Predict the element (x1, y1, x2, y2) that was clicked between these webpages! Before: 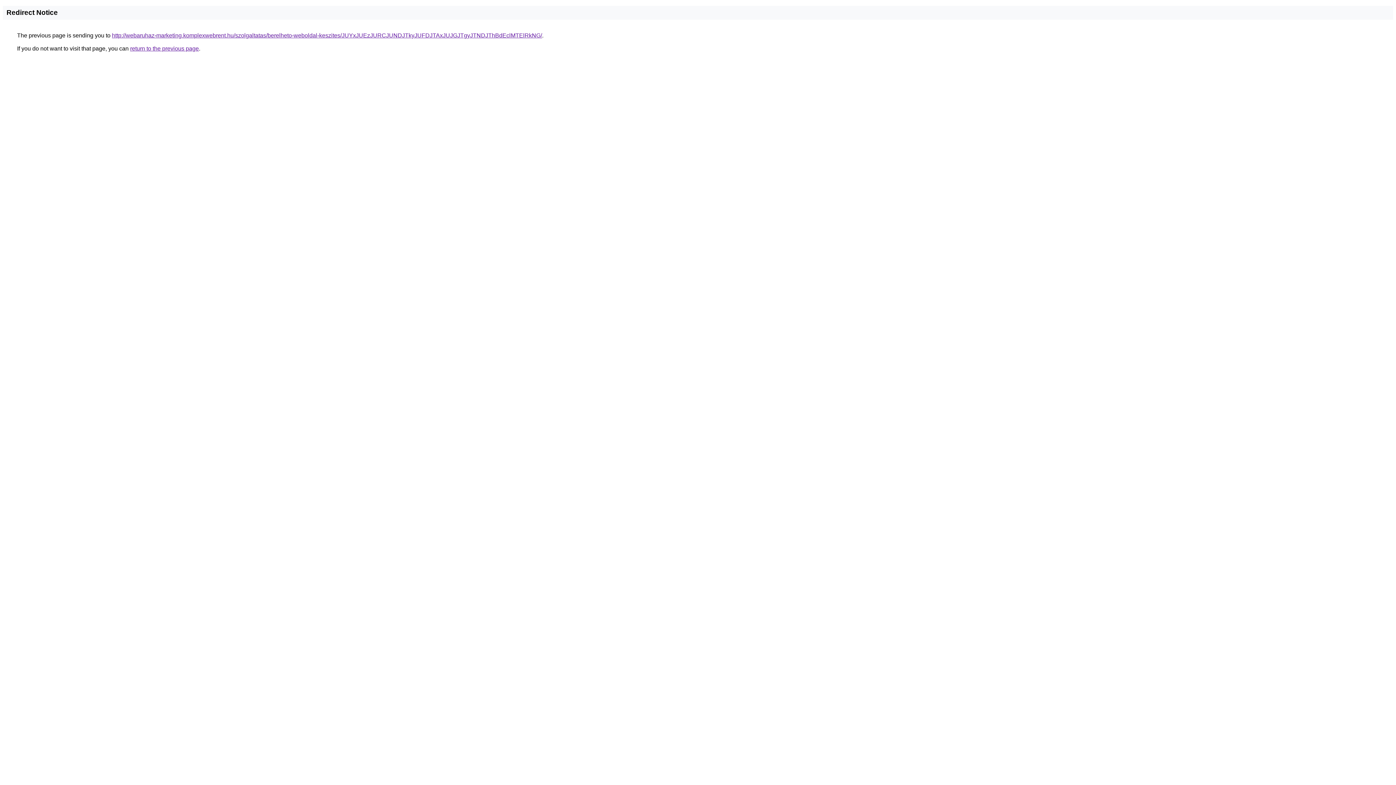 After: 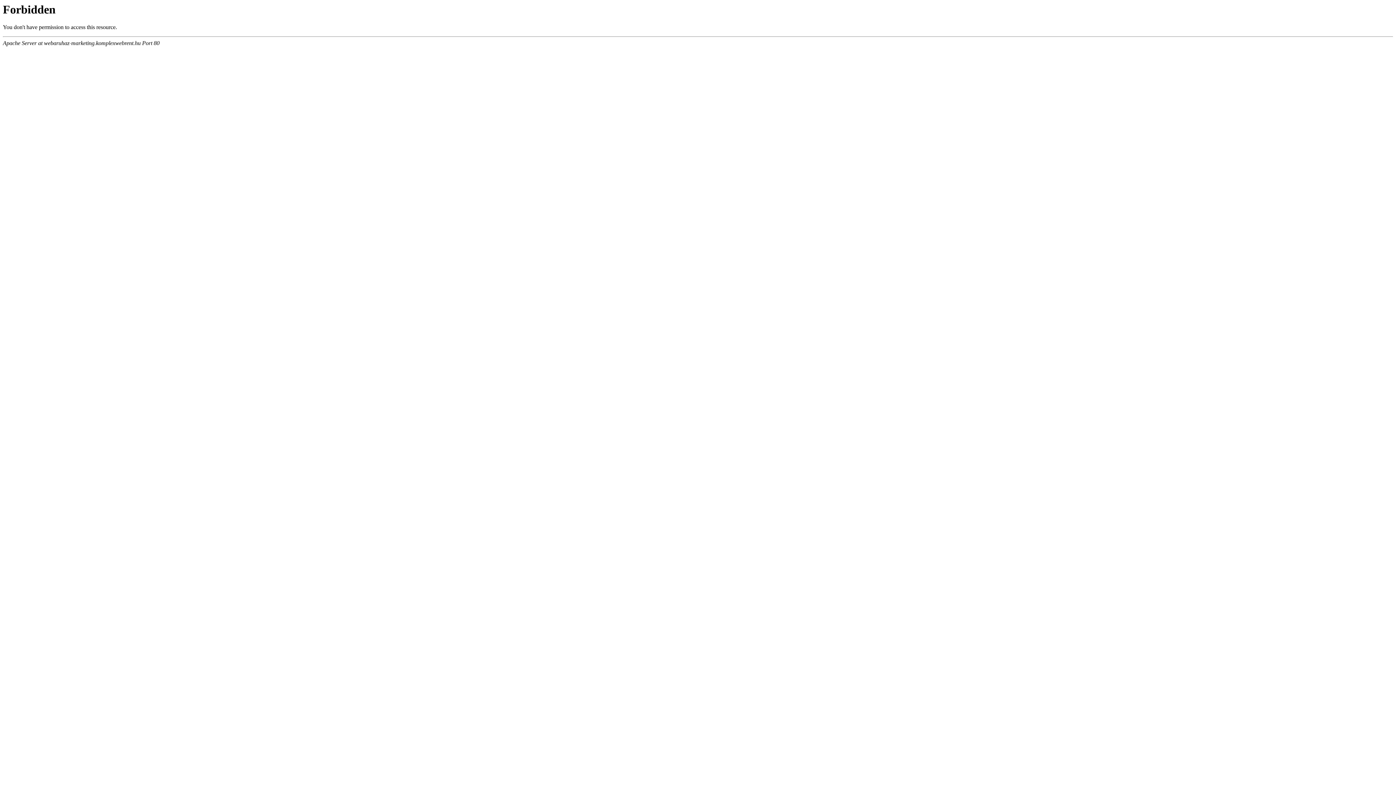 Action: label: http://webaruhaz-marketing.komplexwebrent.hu/szolgaltatas/berelheto-weboldal-keszites/JUYxJUEzJURCJUNDJTkyJUFDJTAxJUJGJTgyJTNDJThBdEclMTElRkNG/ bbox: (112, 32, 542, 38)